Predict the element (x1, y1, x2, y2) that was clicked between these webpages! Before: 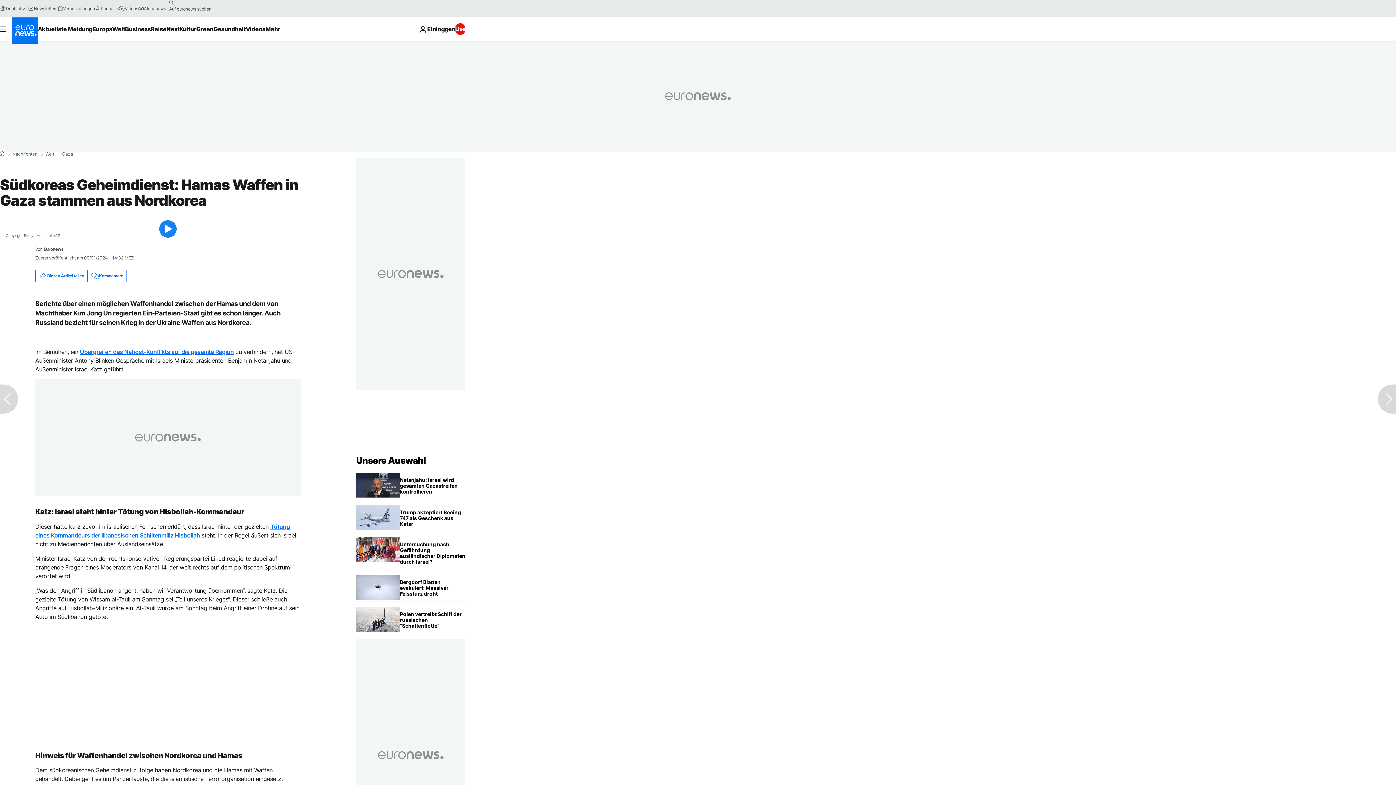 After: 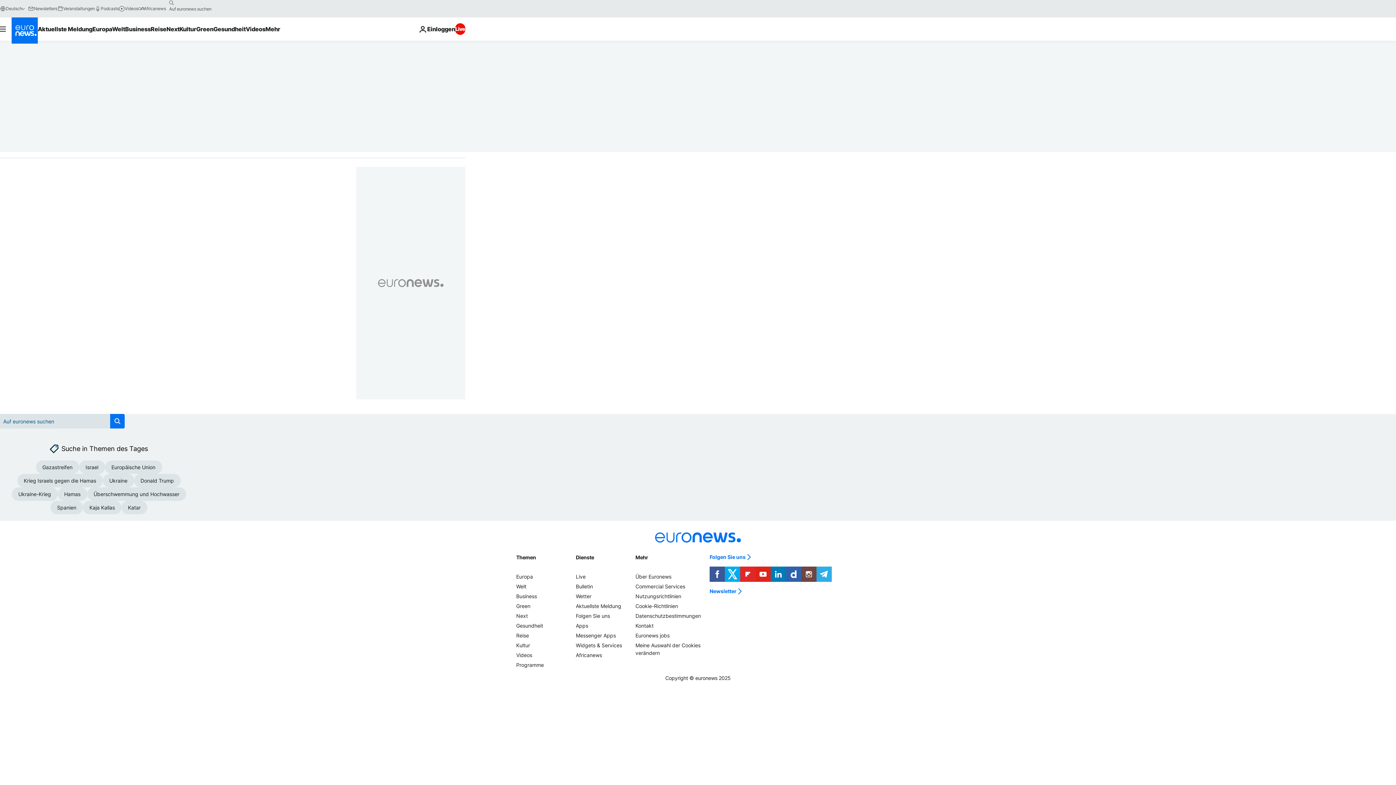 Action: bbox: (165, -2, 177, 8) label: search button